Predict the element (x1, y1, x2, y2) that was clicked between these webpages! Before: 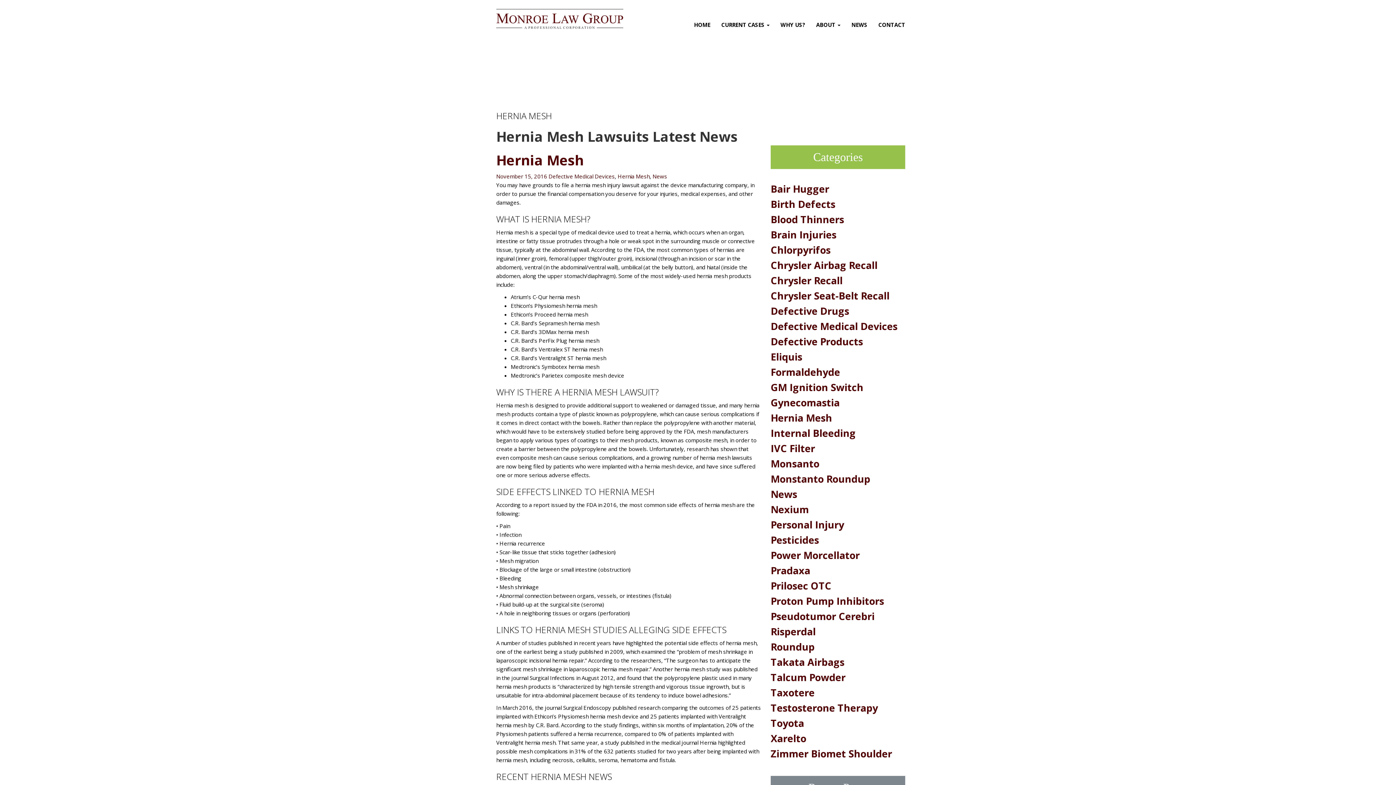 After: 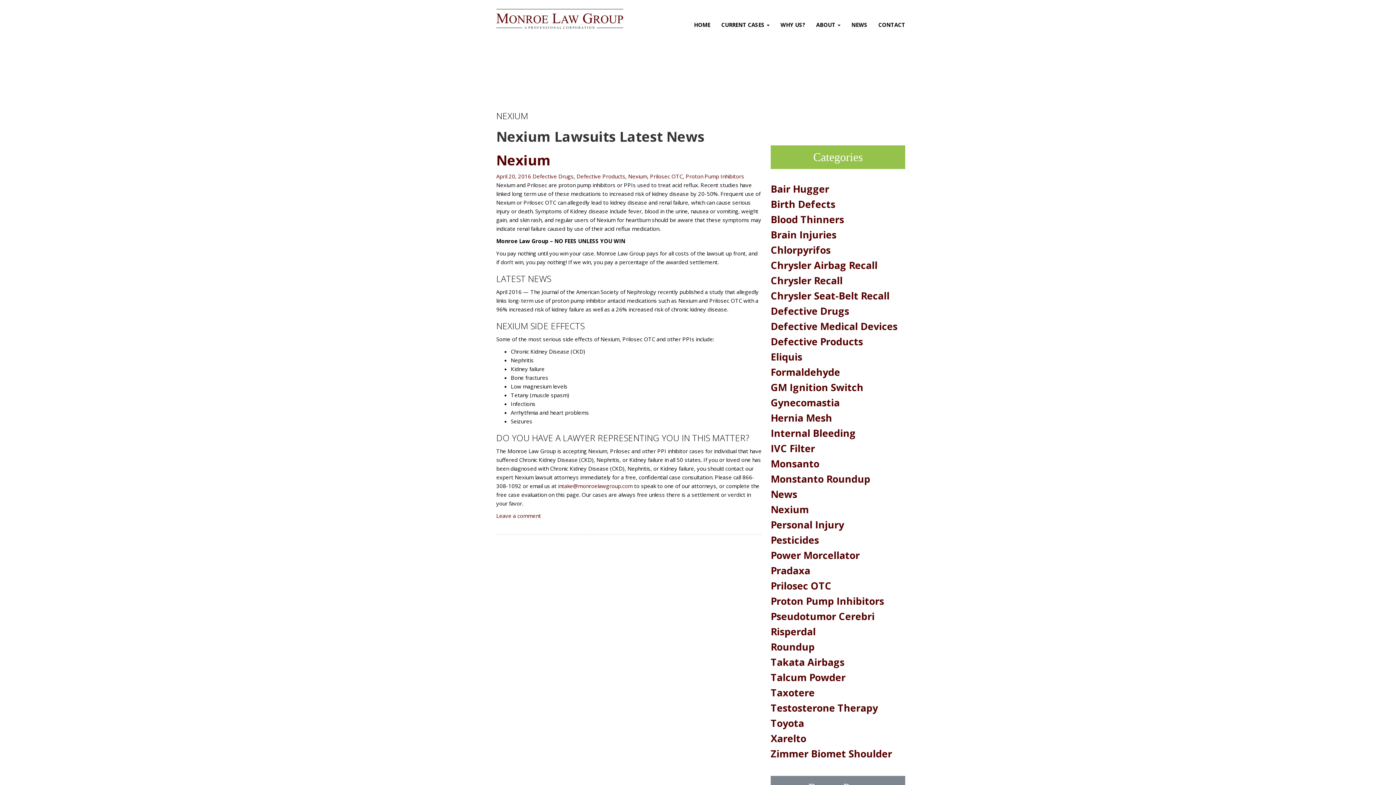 Action: label: Nexium bbox: (770, 502, 809, 516)